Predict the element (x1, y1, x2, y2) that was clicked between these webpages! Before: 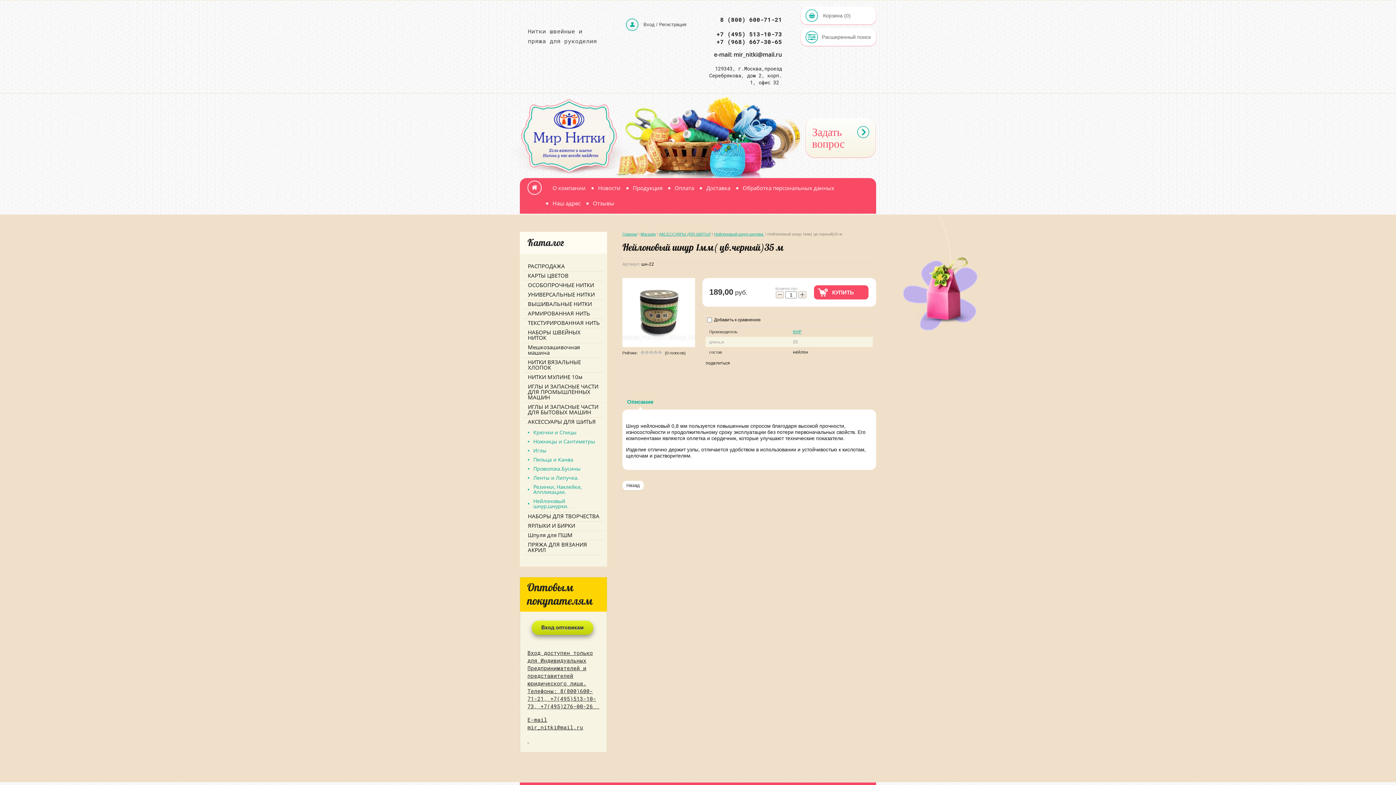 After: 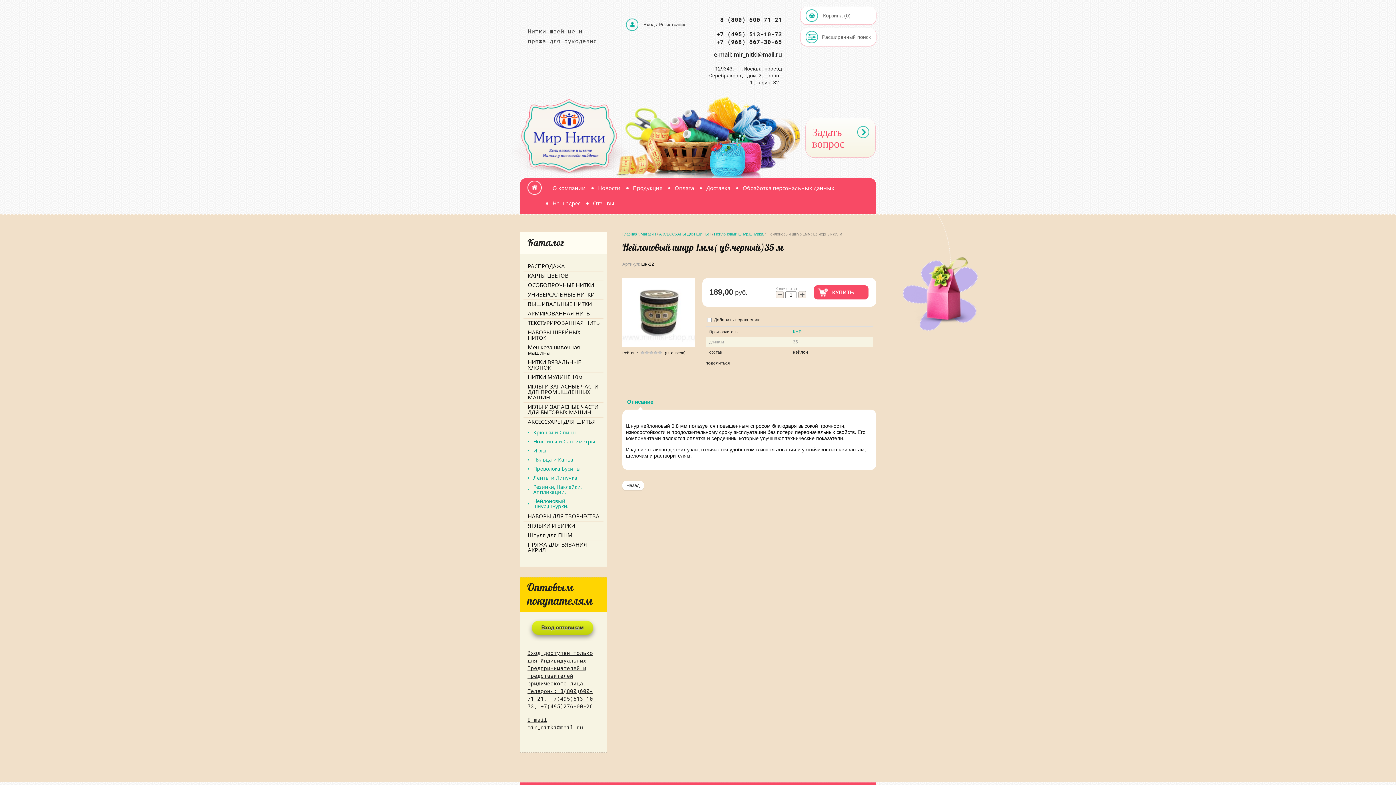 Action: bbox: (622, 394, 658, 409) label: Описание